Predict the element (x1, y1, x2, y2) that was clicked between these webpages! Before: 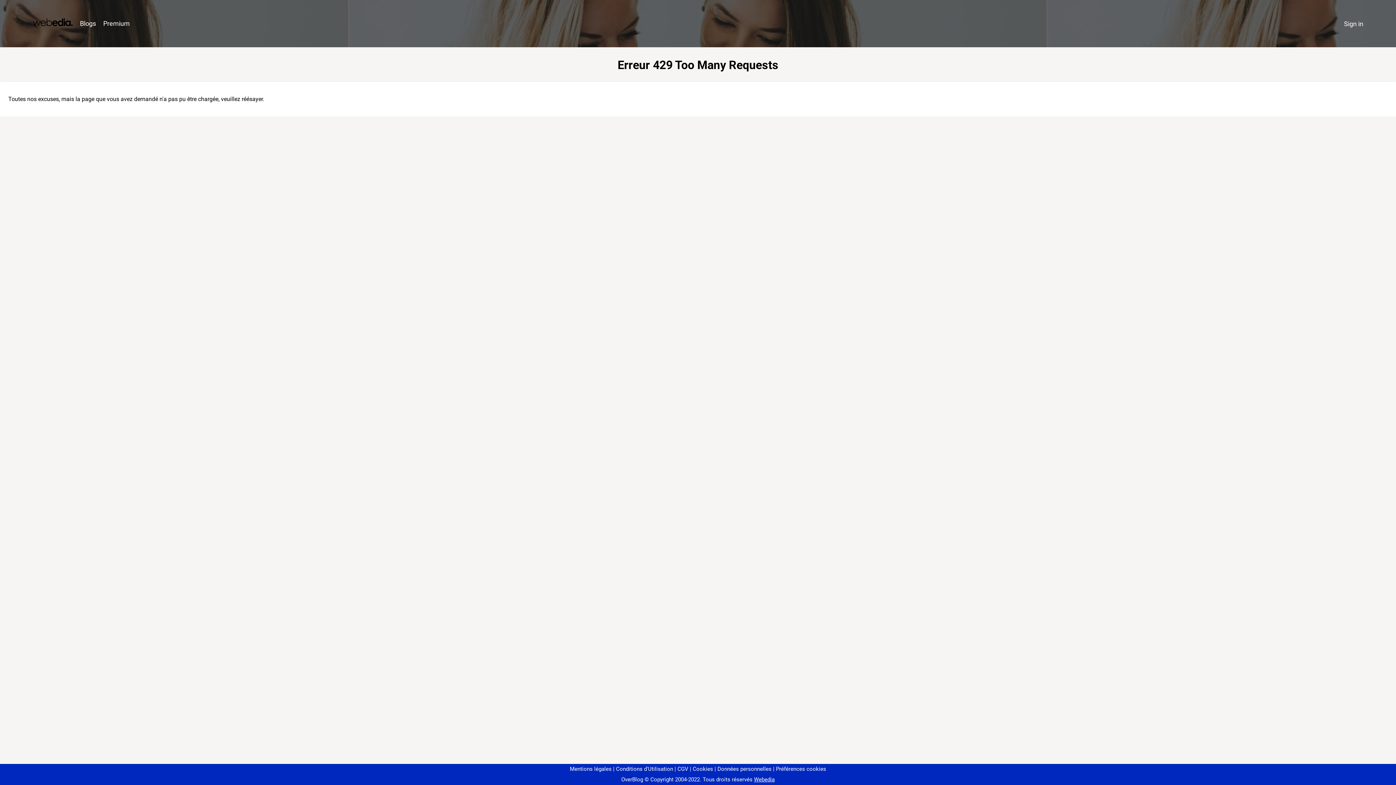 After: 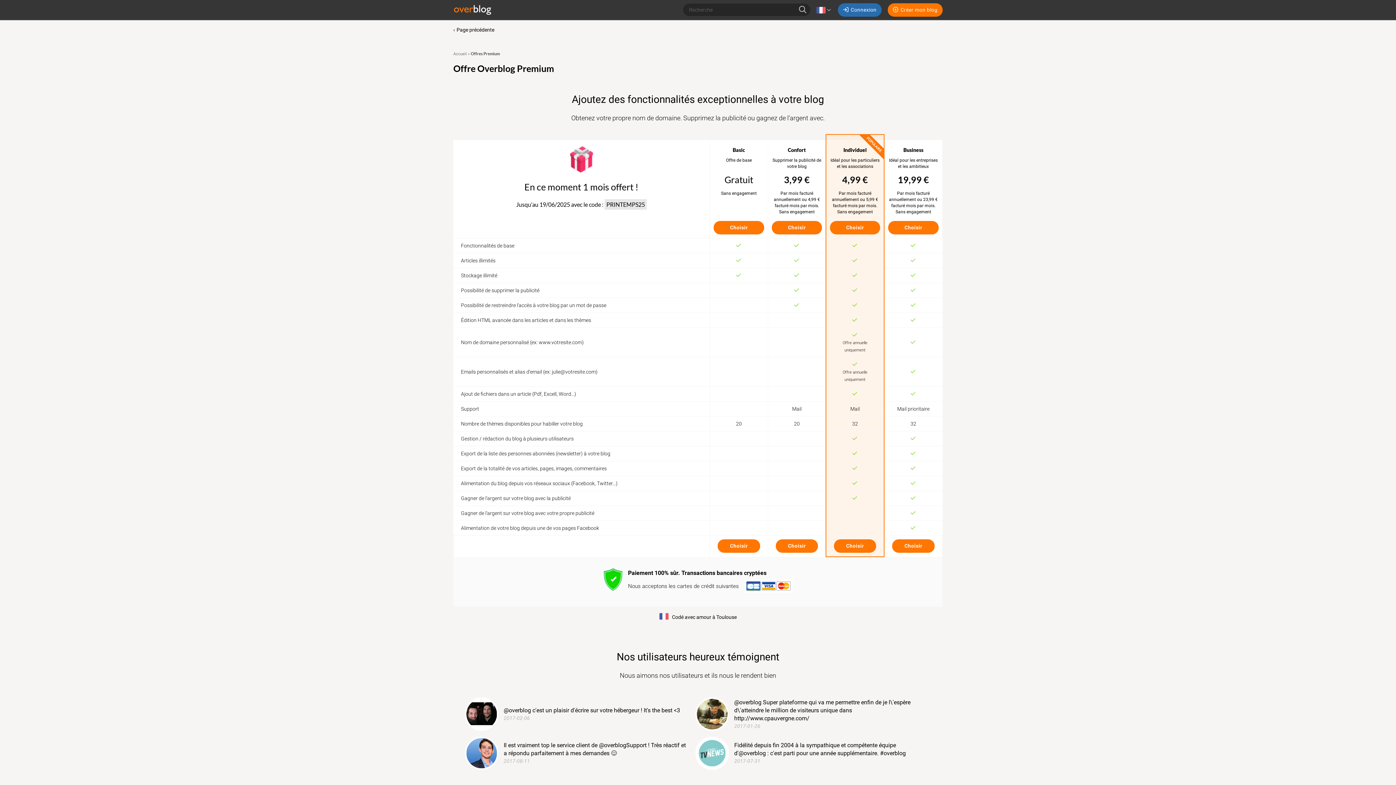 Action: label: Premium bbox: (99, 16, 133, 31)